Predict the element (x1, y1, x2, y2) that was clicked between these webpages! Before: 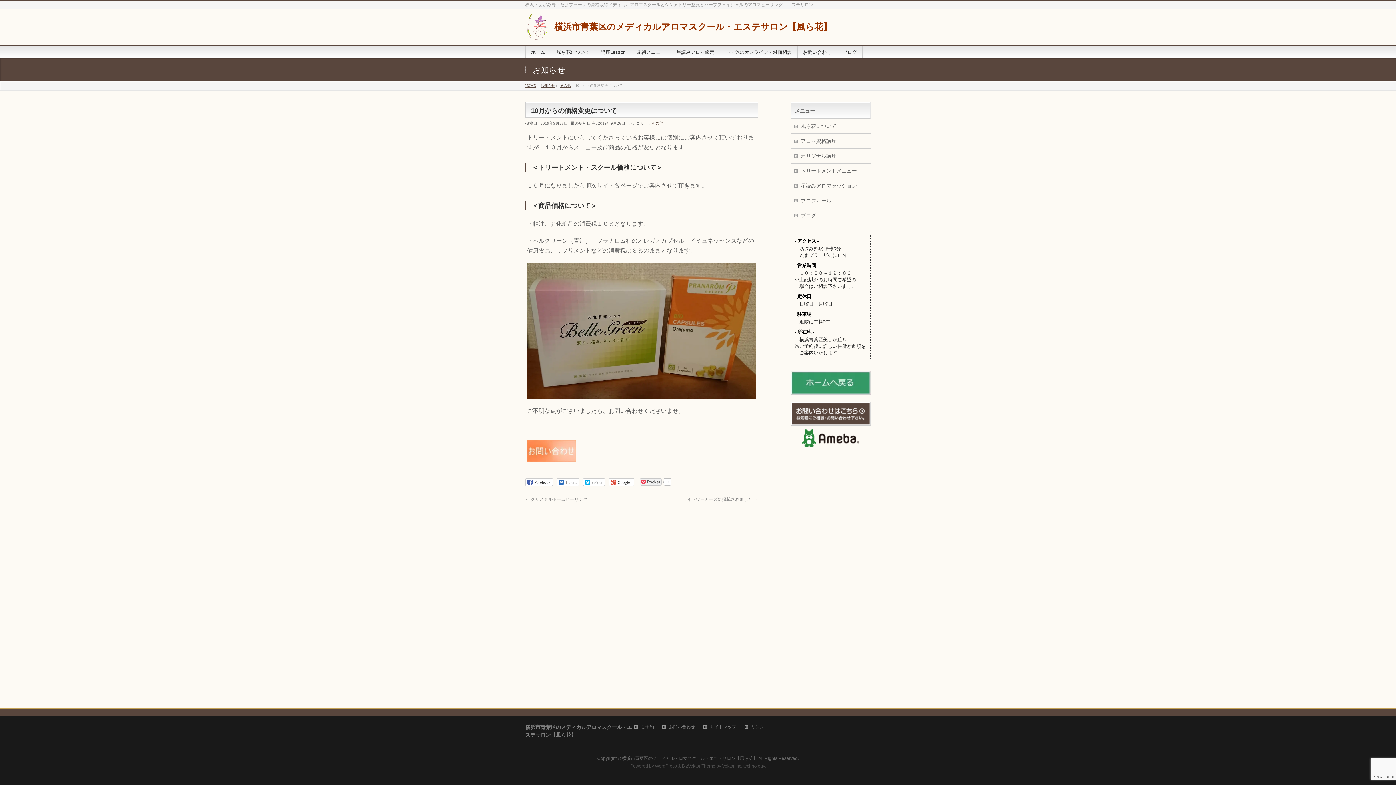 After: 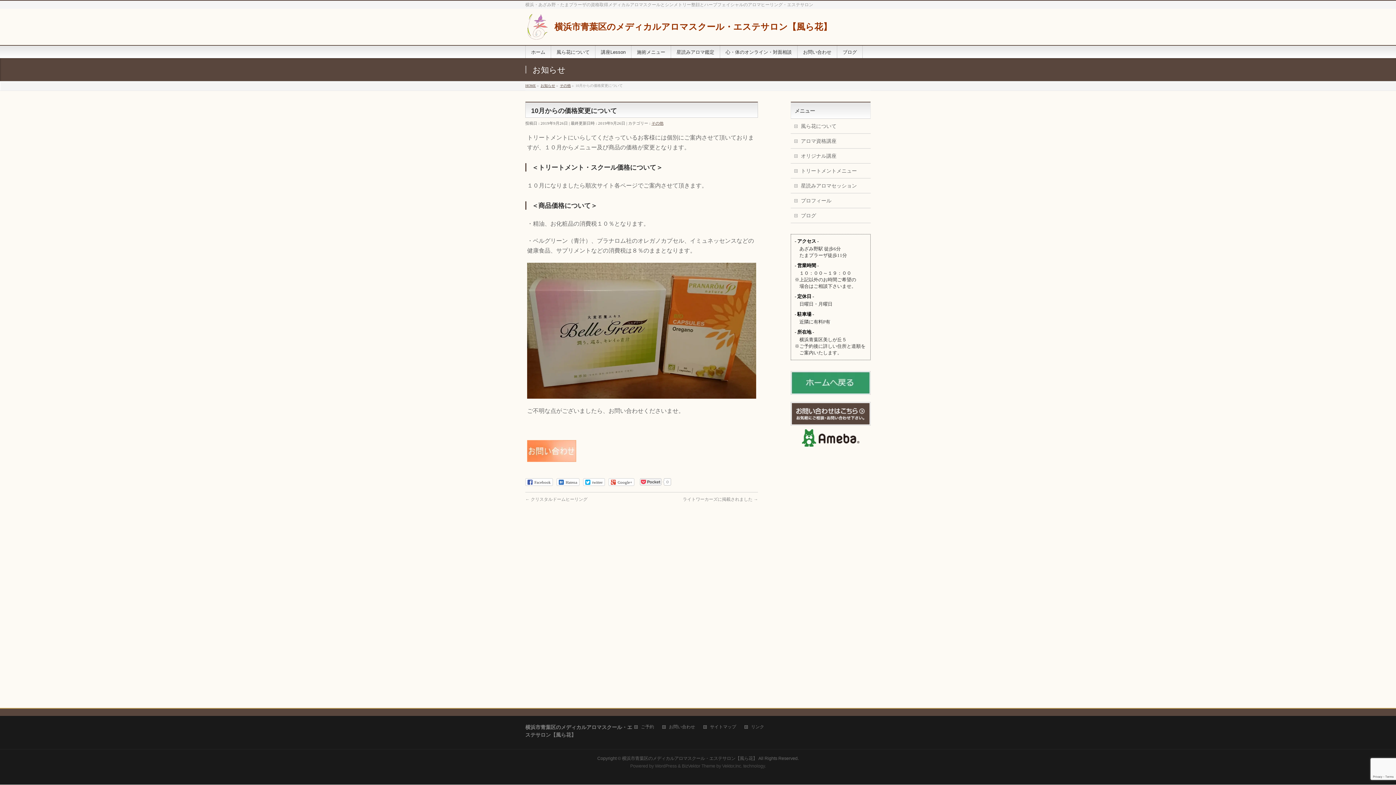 Action: label: Google+ bbox: (608, 478, 634, 486)